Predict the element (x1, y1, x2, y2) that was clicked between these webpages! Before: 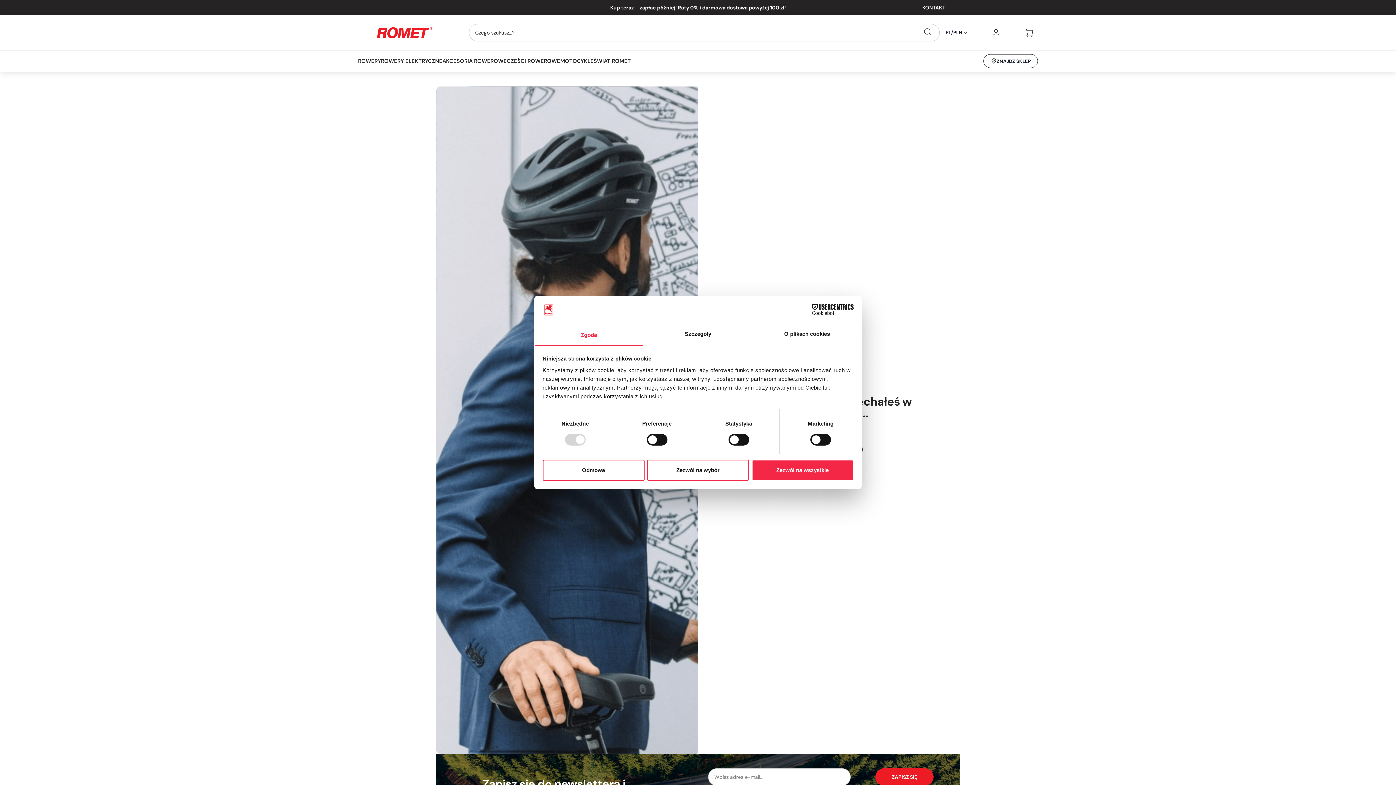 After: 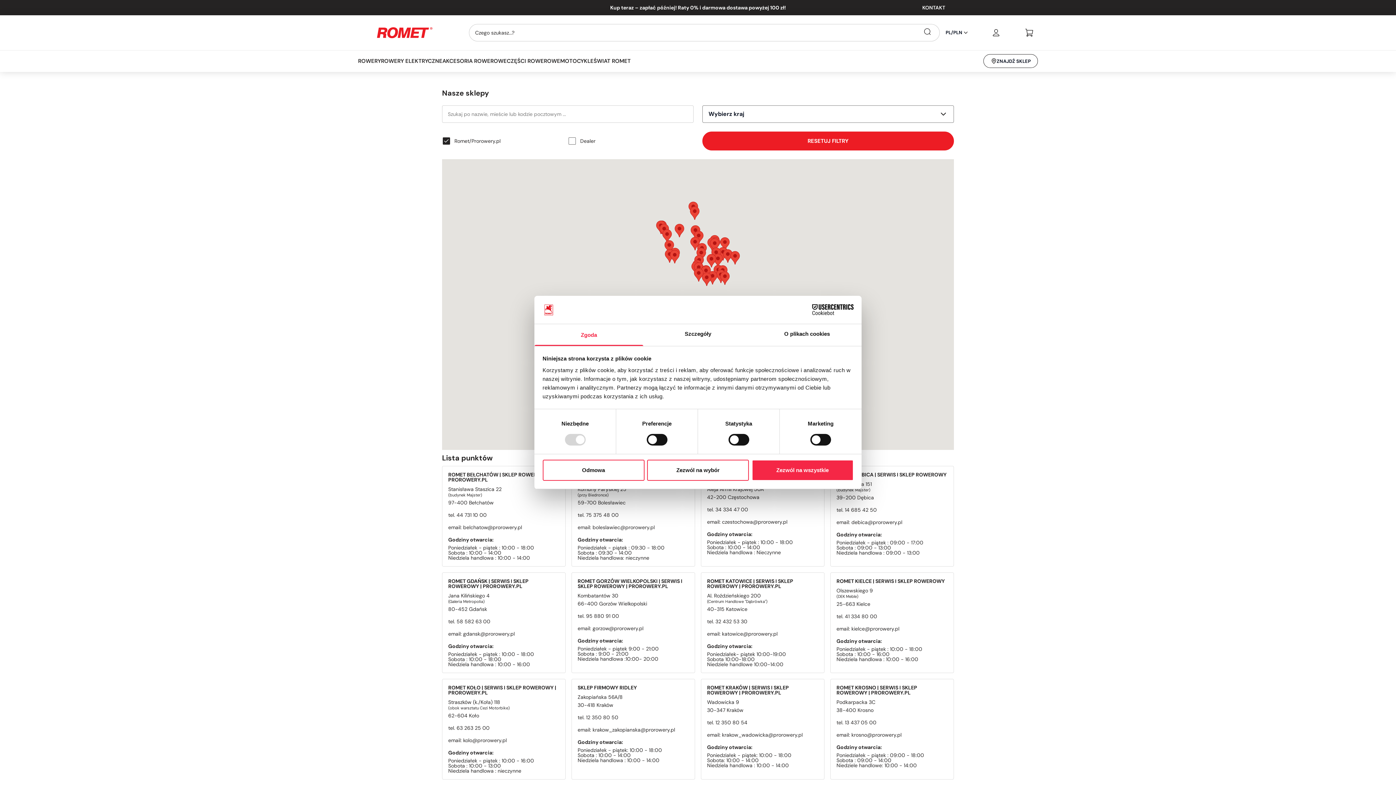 Action: bbox: (983, 50, 1038, 64) label: FIND A SHOP